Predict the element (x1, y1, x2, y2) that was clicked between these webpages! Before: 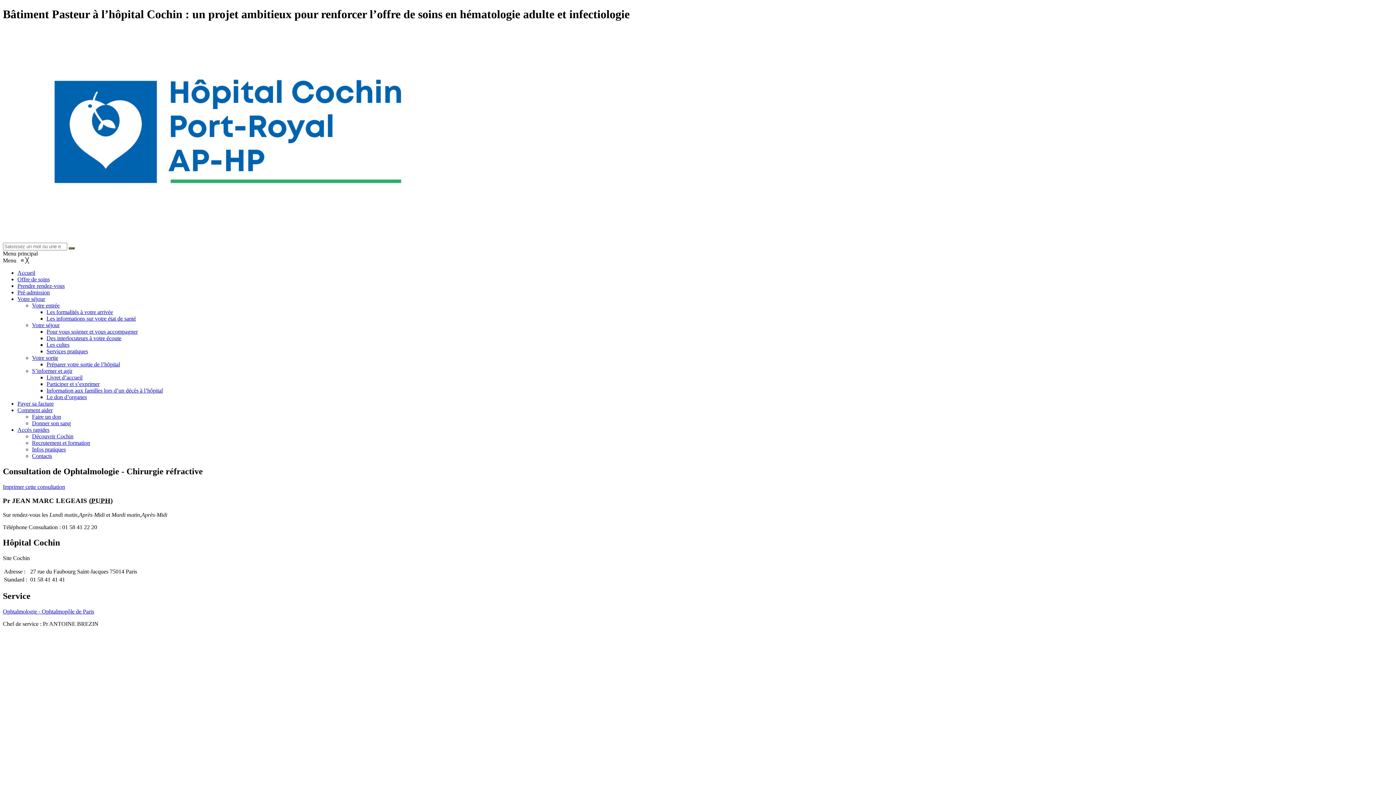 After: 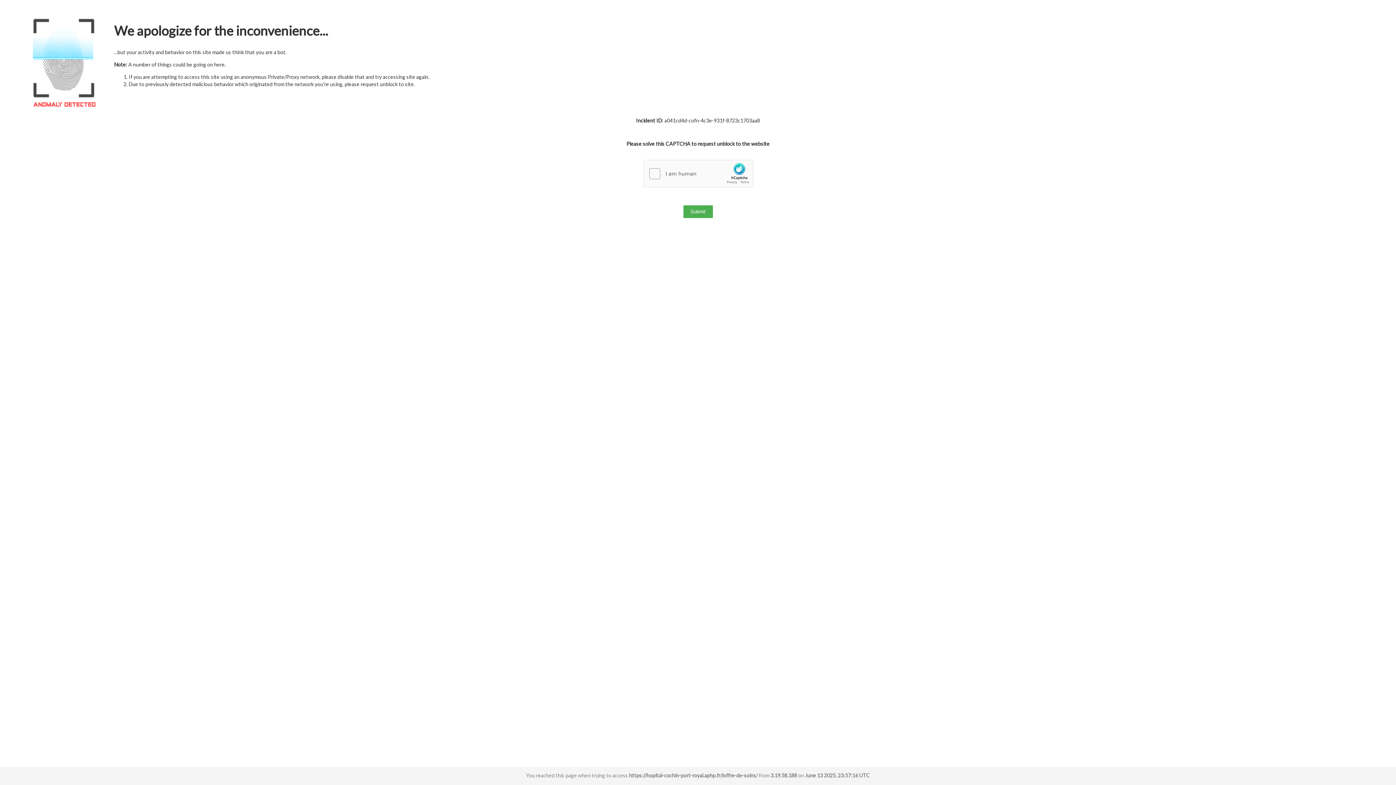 Action: bbox: (17, 276, 49, 282) label: Offre de soins